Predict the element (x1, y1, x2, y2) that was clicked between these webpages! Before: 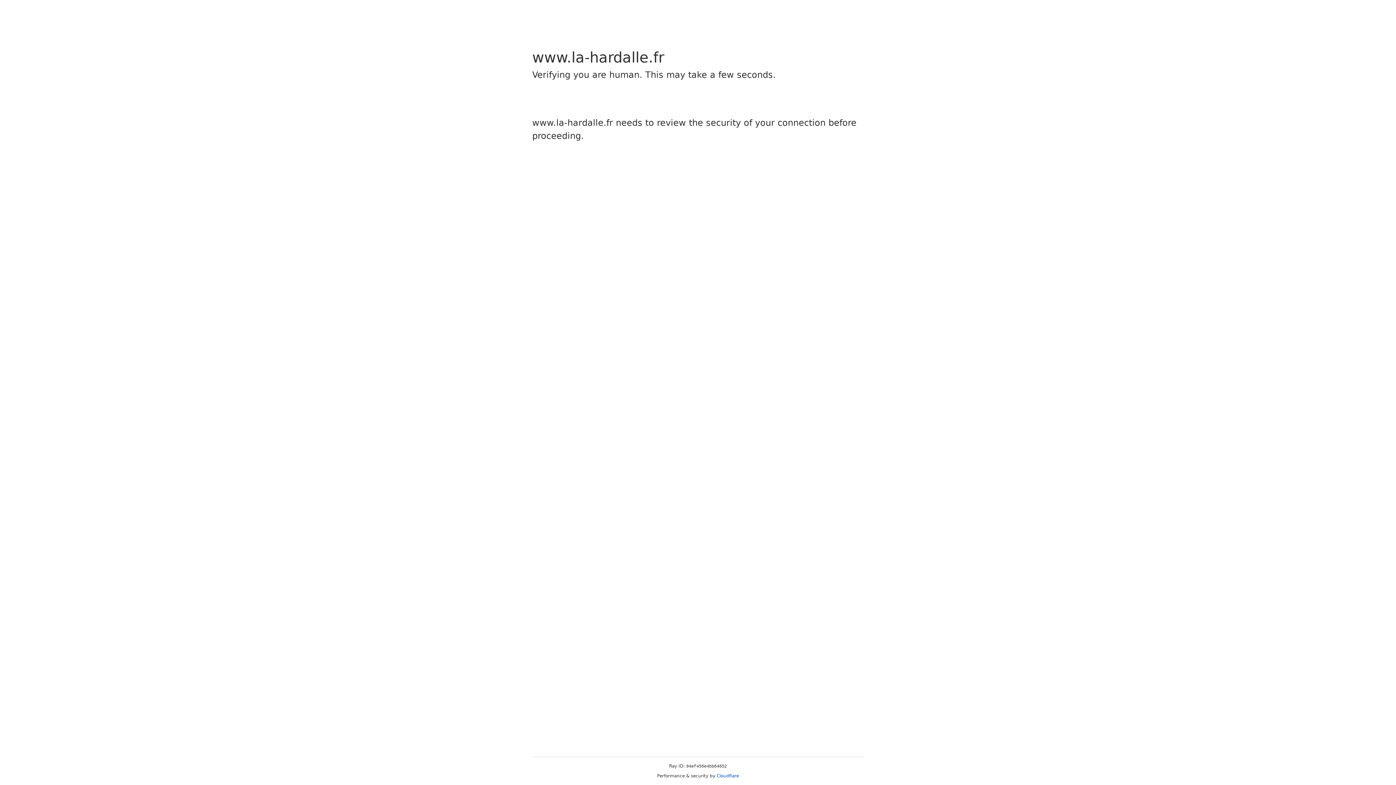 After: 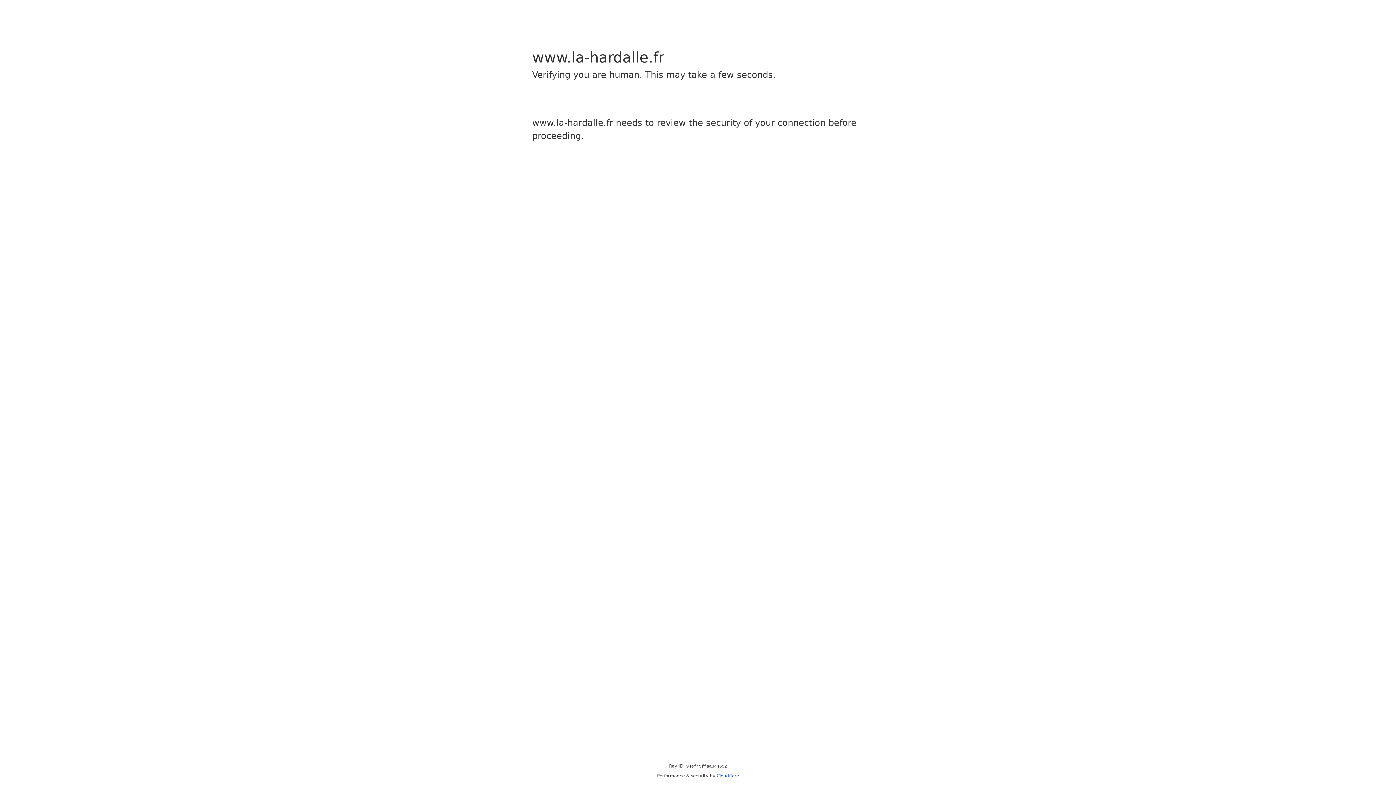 Action: label: Cloudflare bbox: (716, 773, 739, 778)